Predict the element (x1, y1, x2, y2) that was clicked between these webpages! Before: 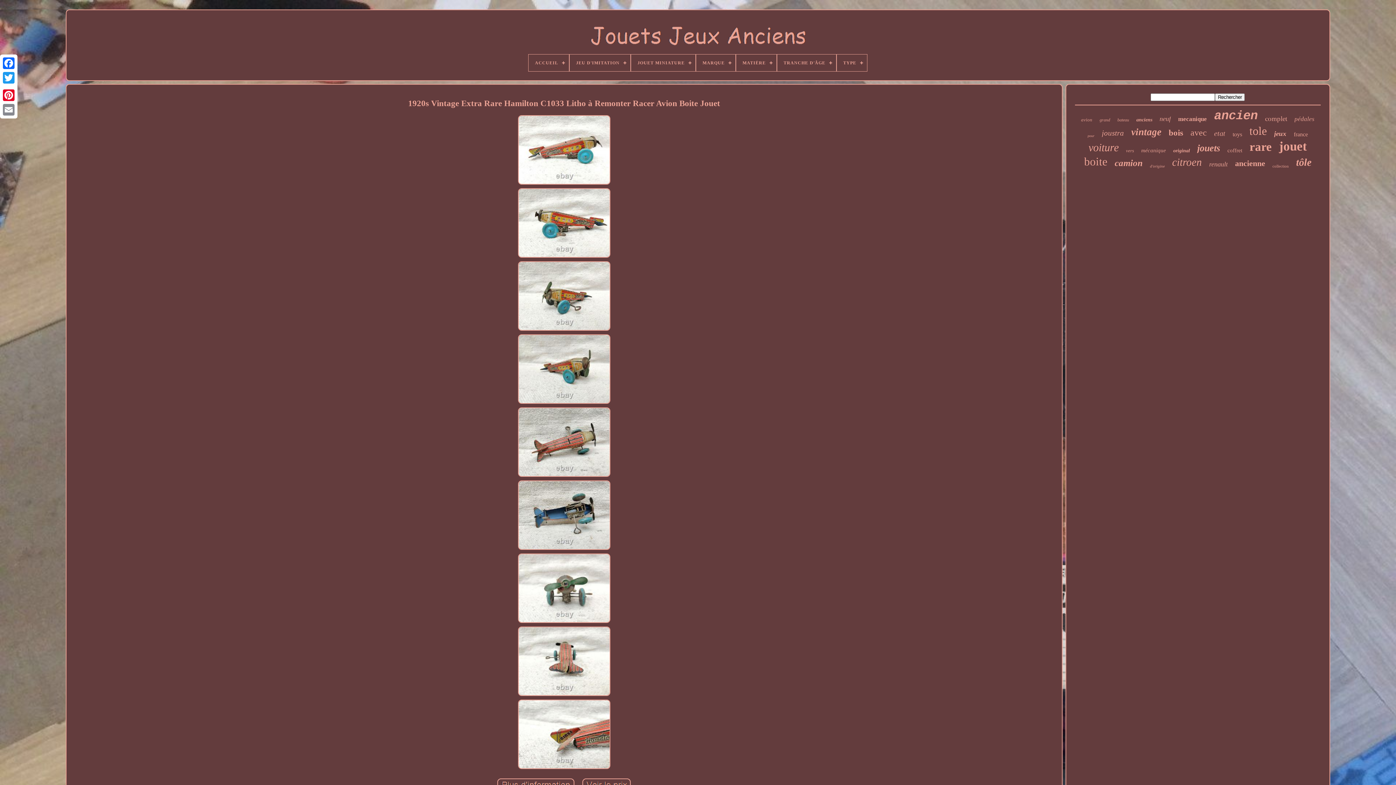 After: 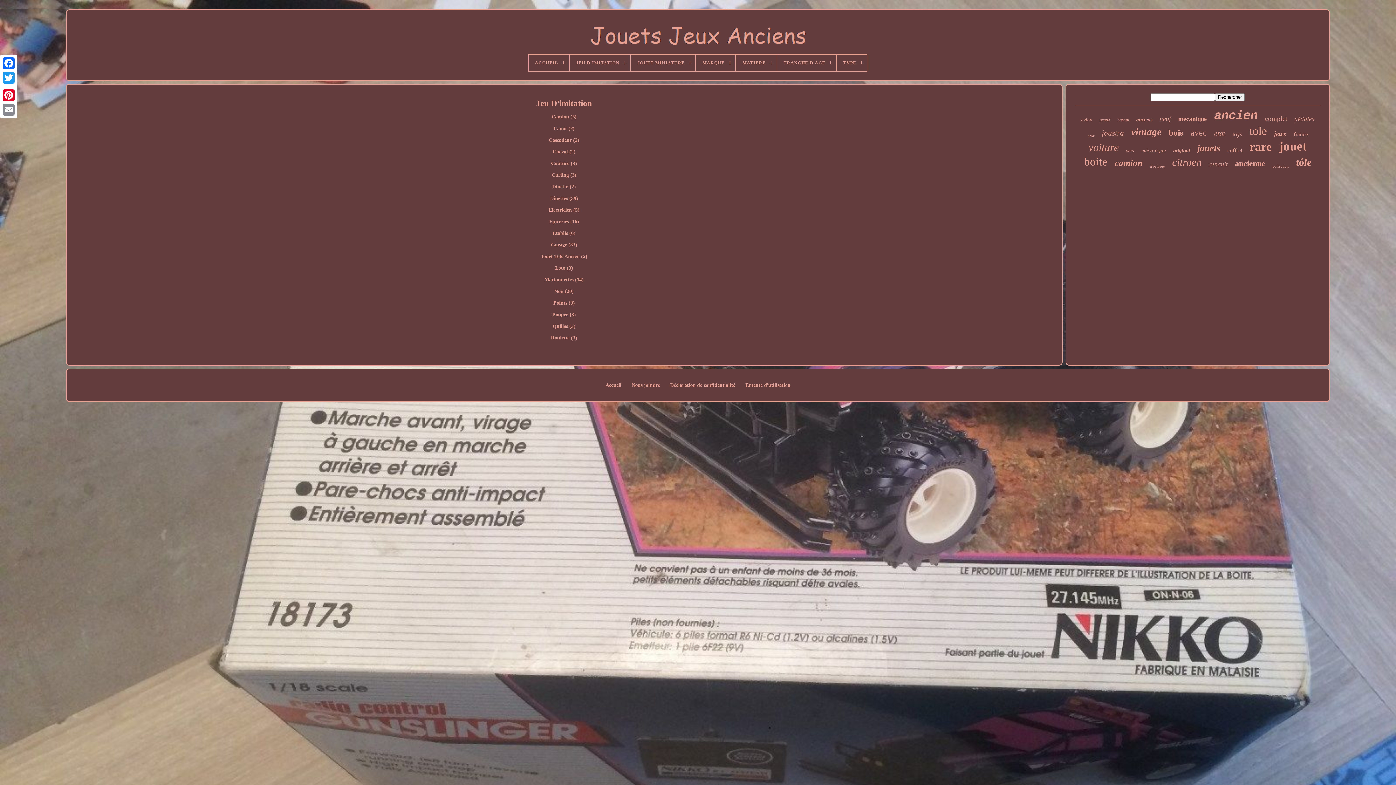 Action: label: JEU D'IMITATION bbox: (569, 54, 630, 71)